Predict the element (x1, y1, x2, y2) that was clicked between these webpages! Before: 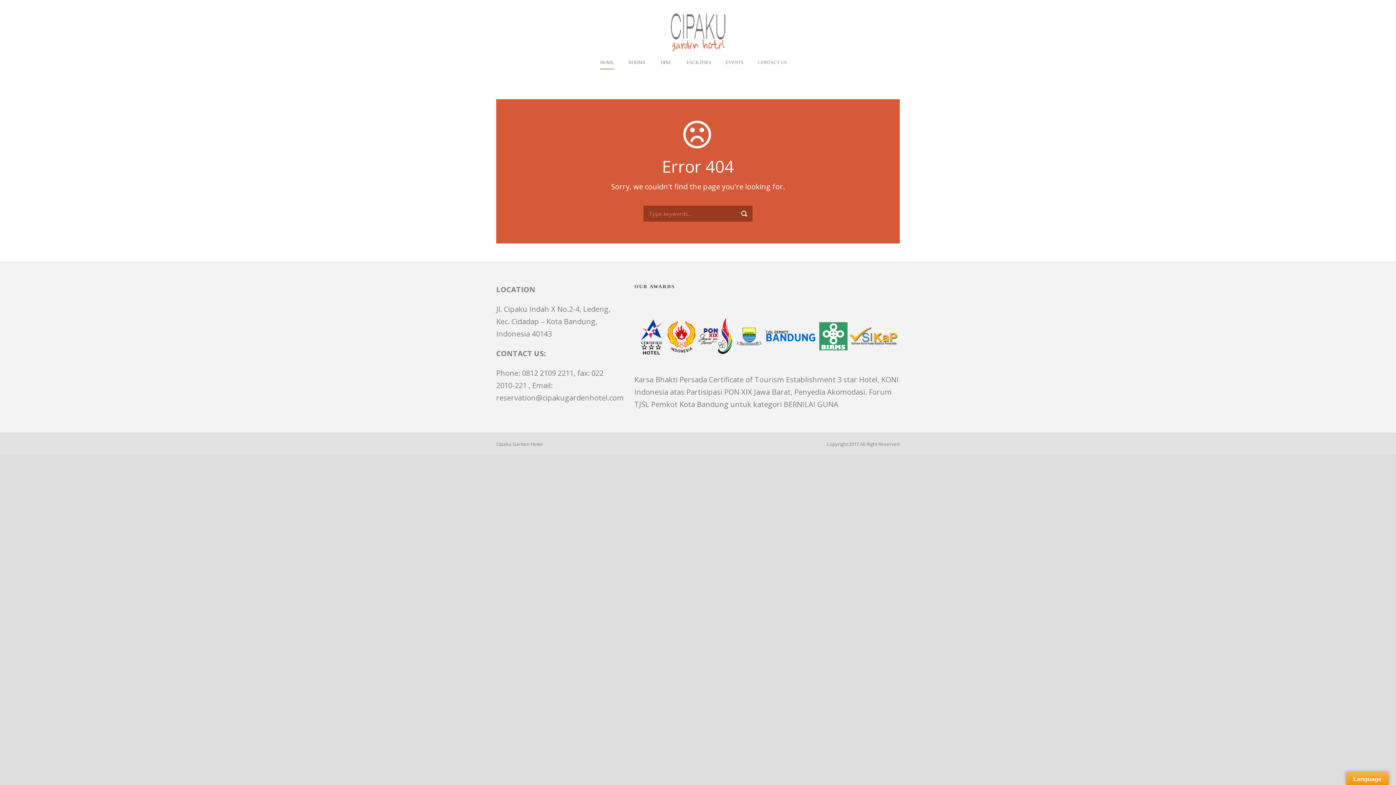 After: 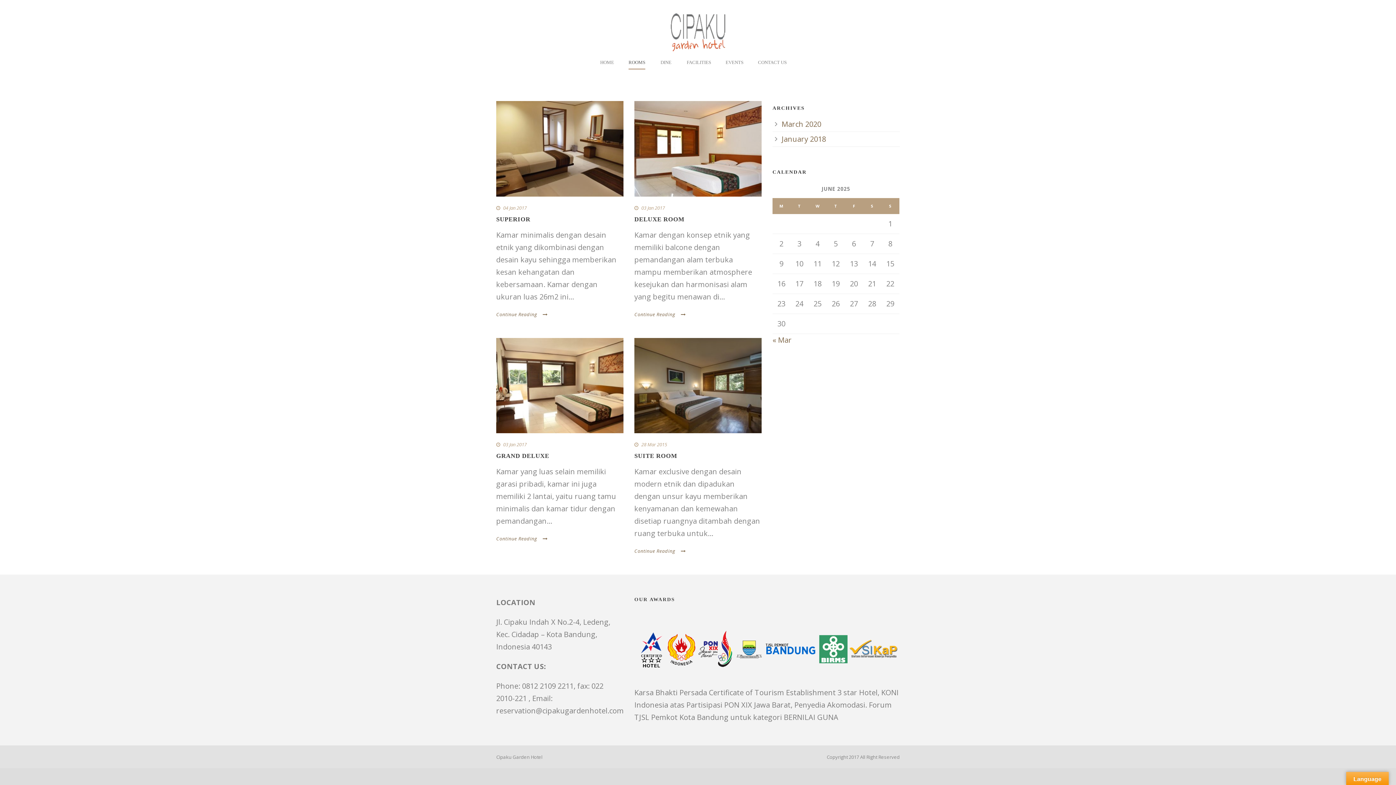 Action: bbox: (621, 58, 653, 81) label: ROOMS